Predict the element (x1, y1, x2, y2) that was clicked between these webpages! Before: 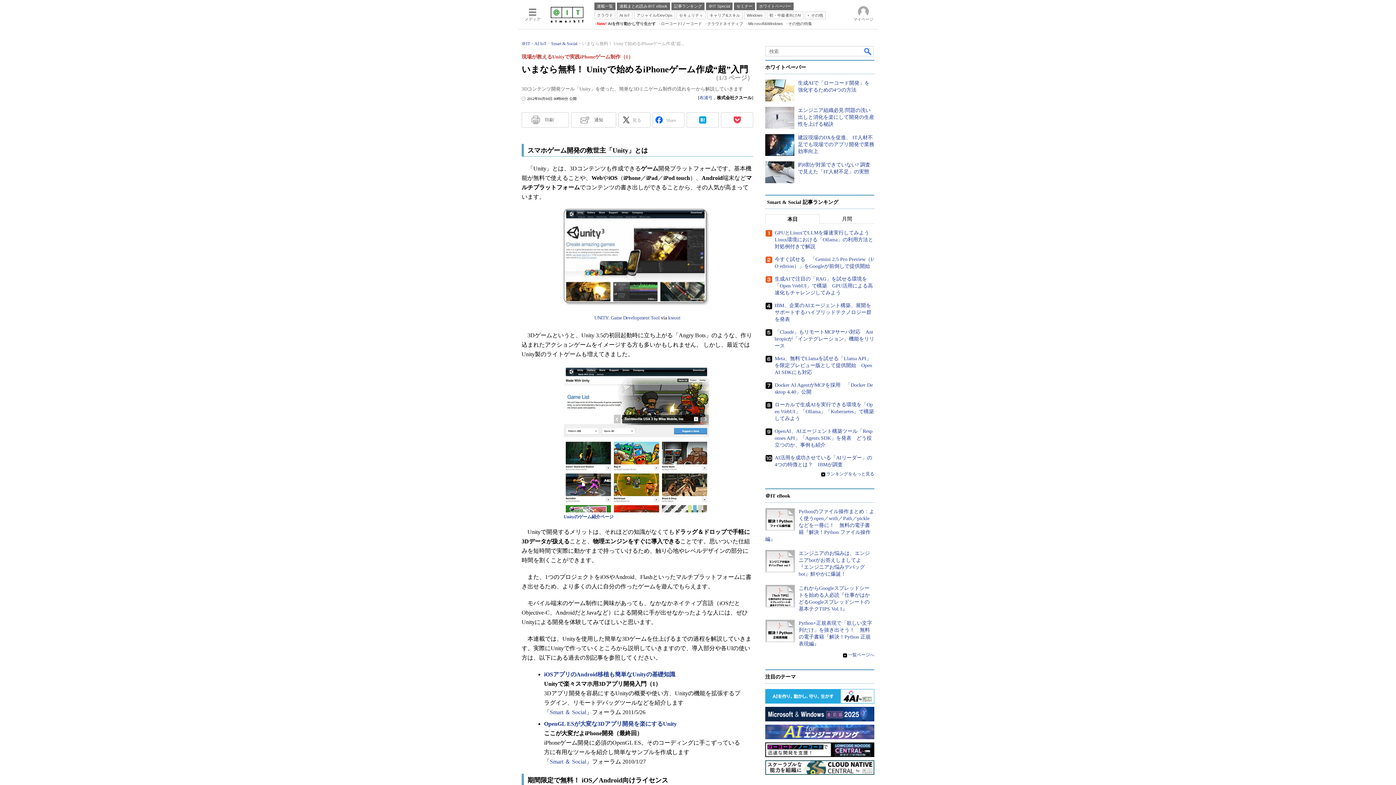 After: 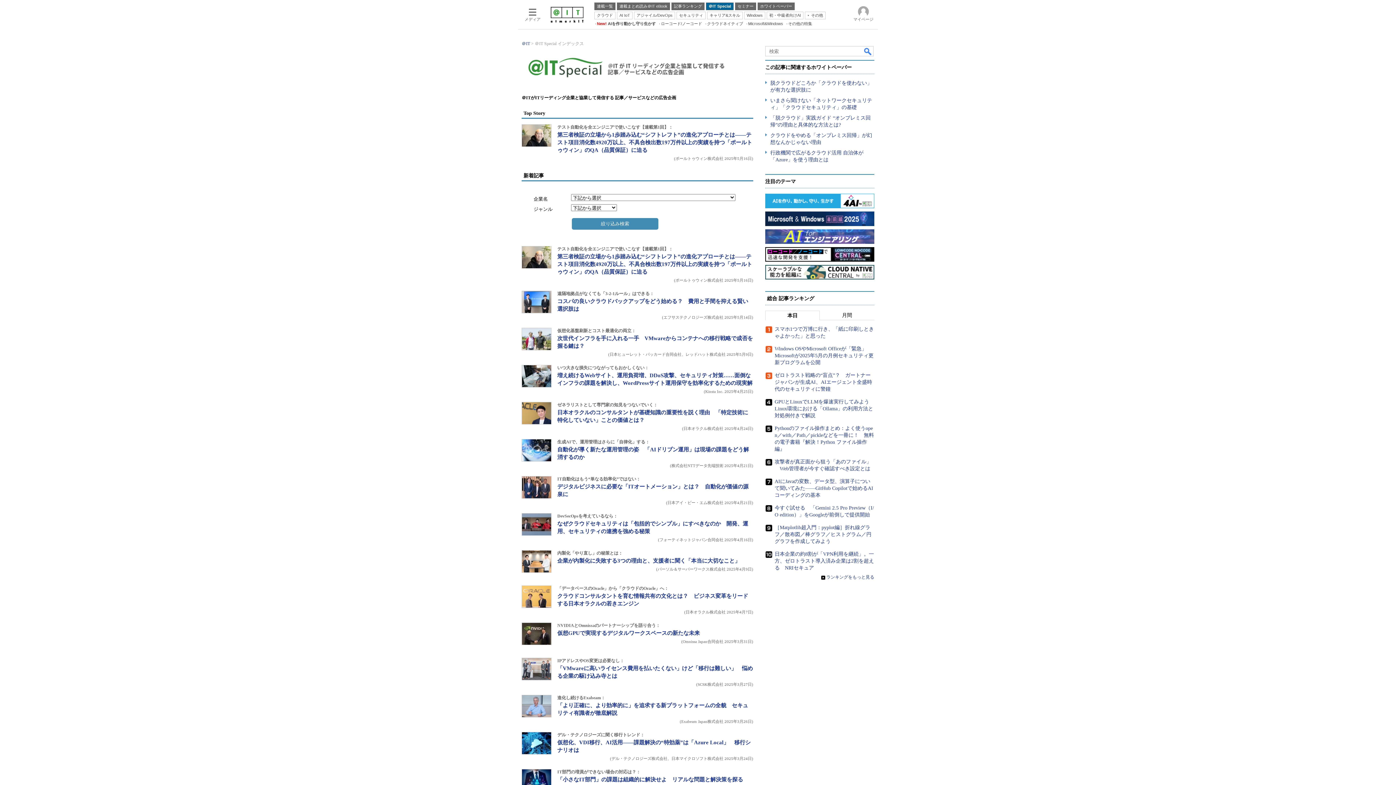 Action: label: ＠IT Special bbox: (706, 2, 732, 10)